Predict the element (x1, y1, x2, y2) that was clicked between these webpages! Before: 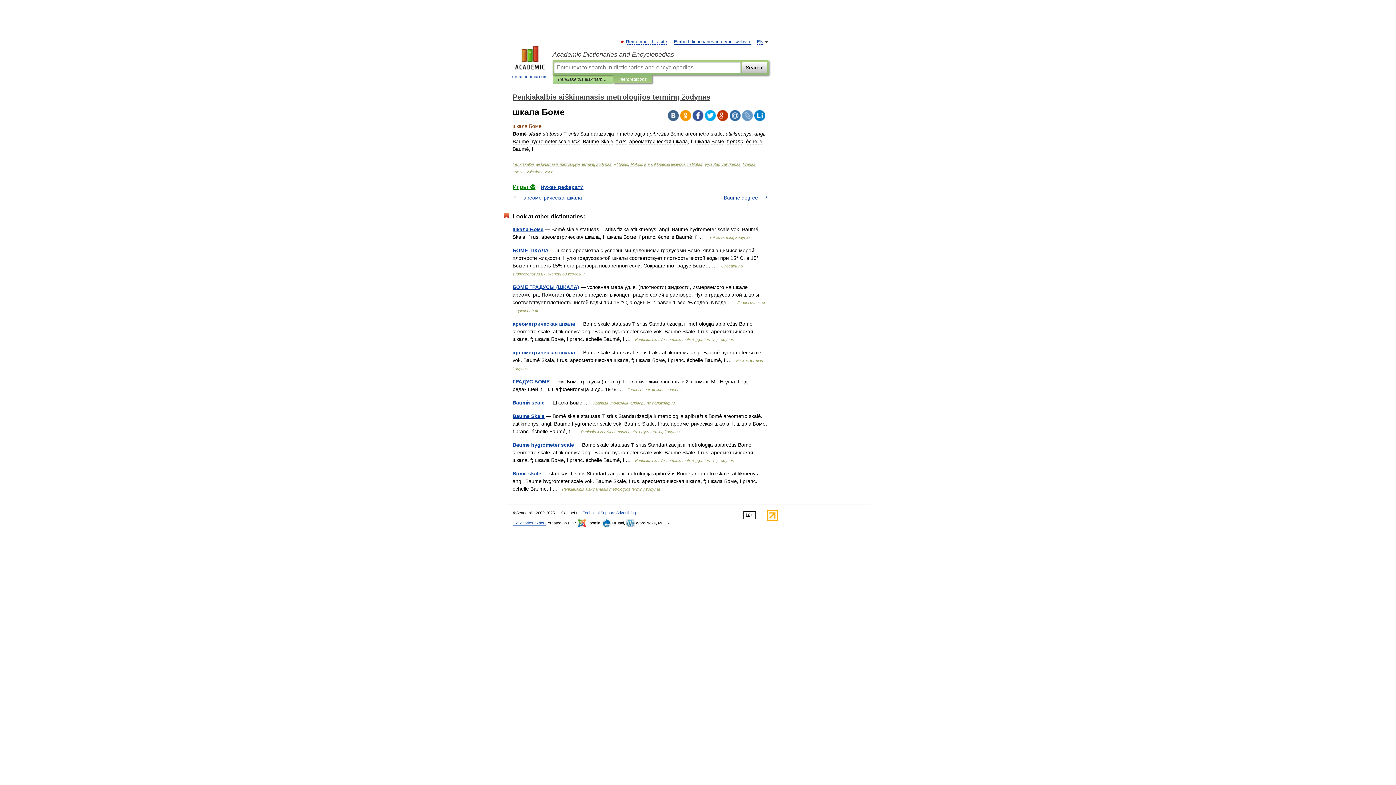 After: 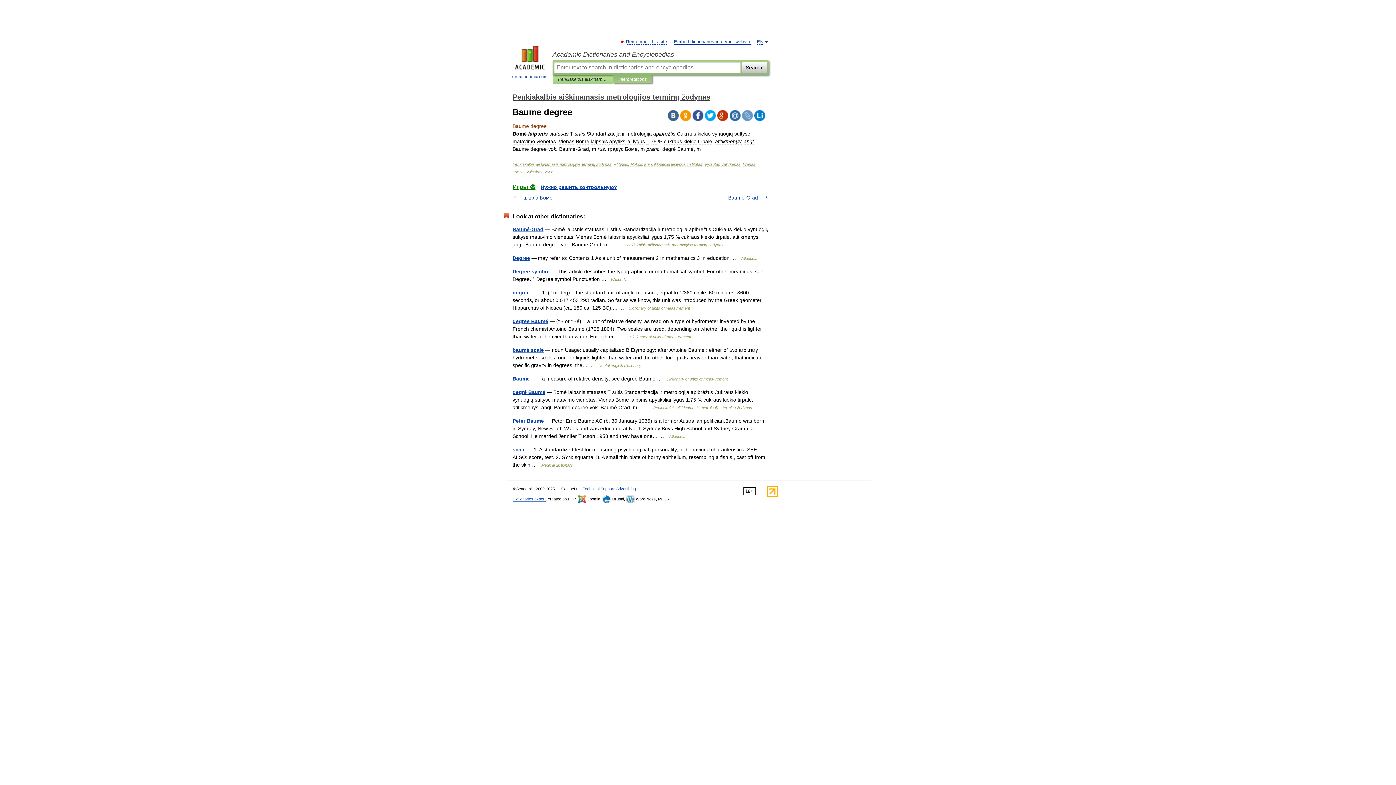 Action: label: Baume degree bbox: (724, 194, 758, 200)